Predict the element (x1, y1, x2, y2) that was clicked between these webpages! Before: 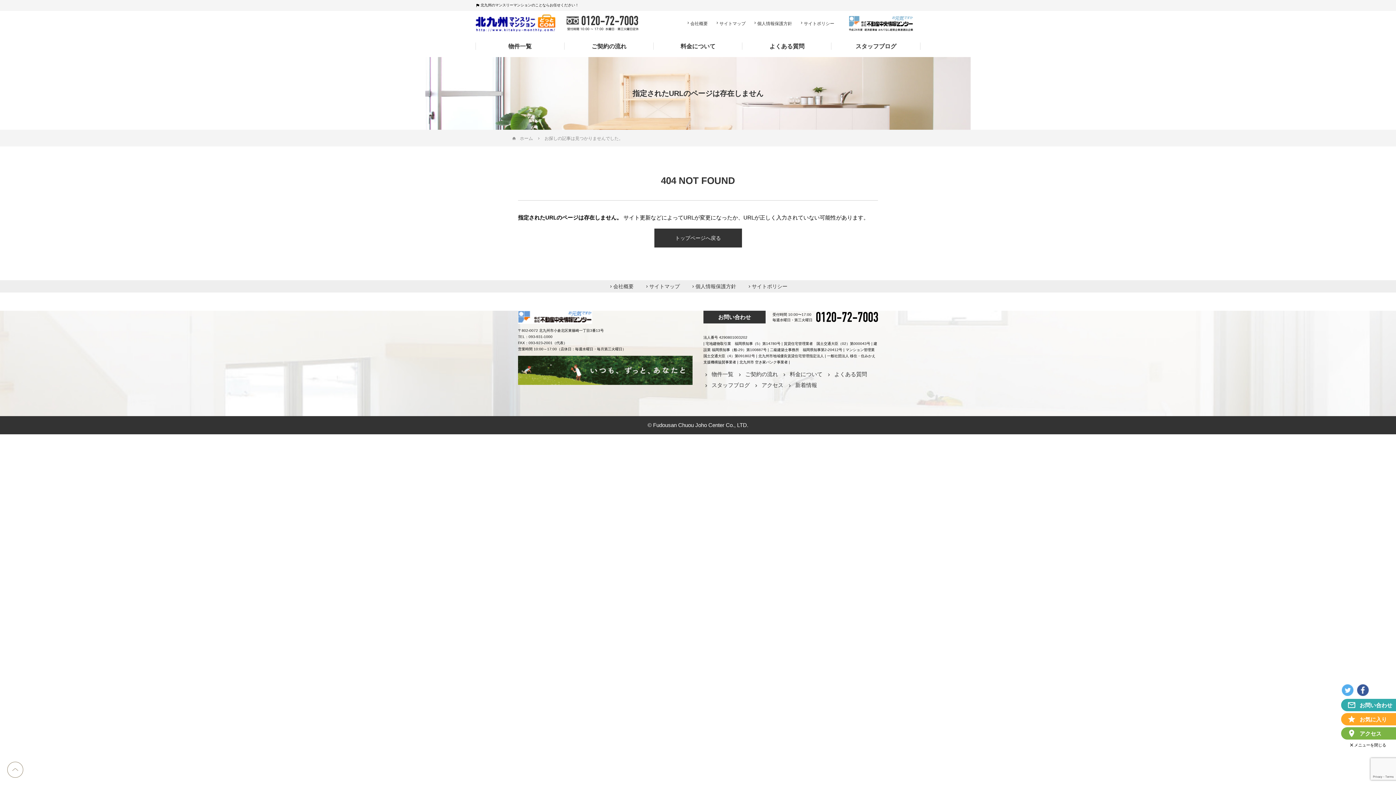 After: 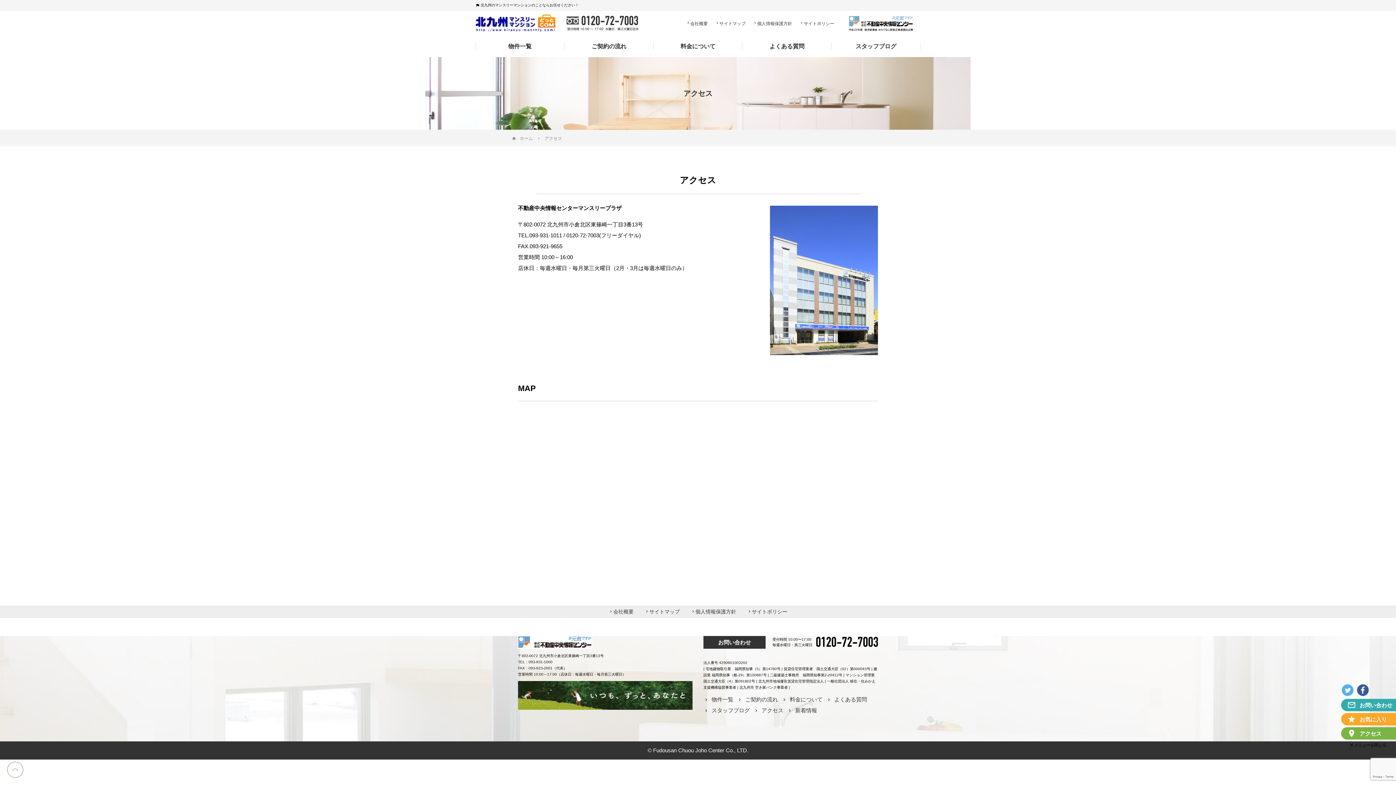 Action: bbox: (1347, 727, 1396, 740) label: place
アクセス